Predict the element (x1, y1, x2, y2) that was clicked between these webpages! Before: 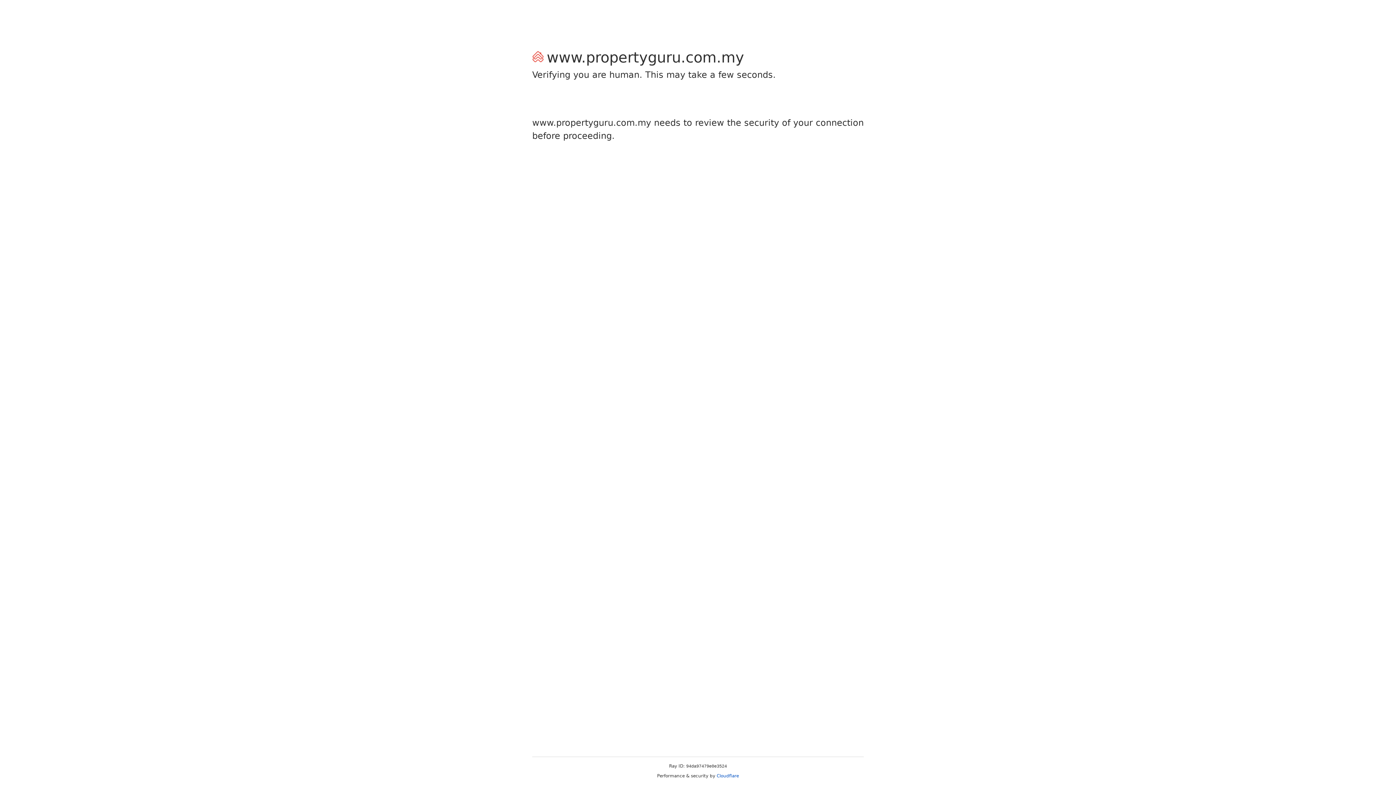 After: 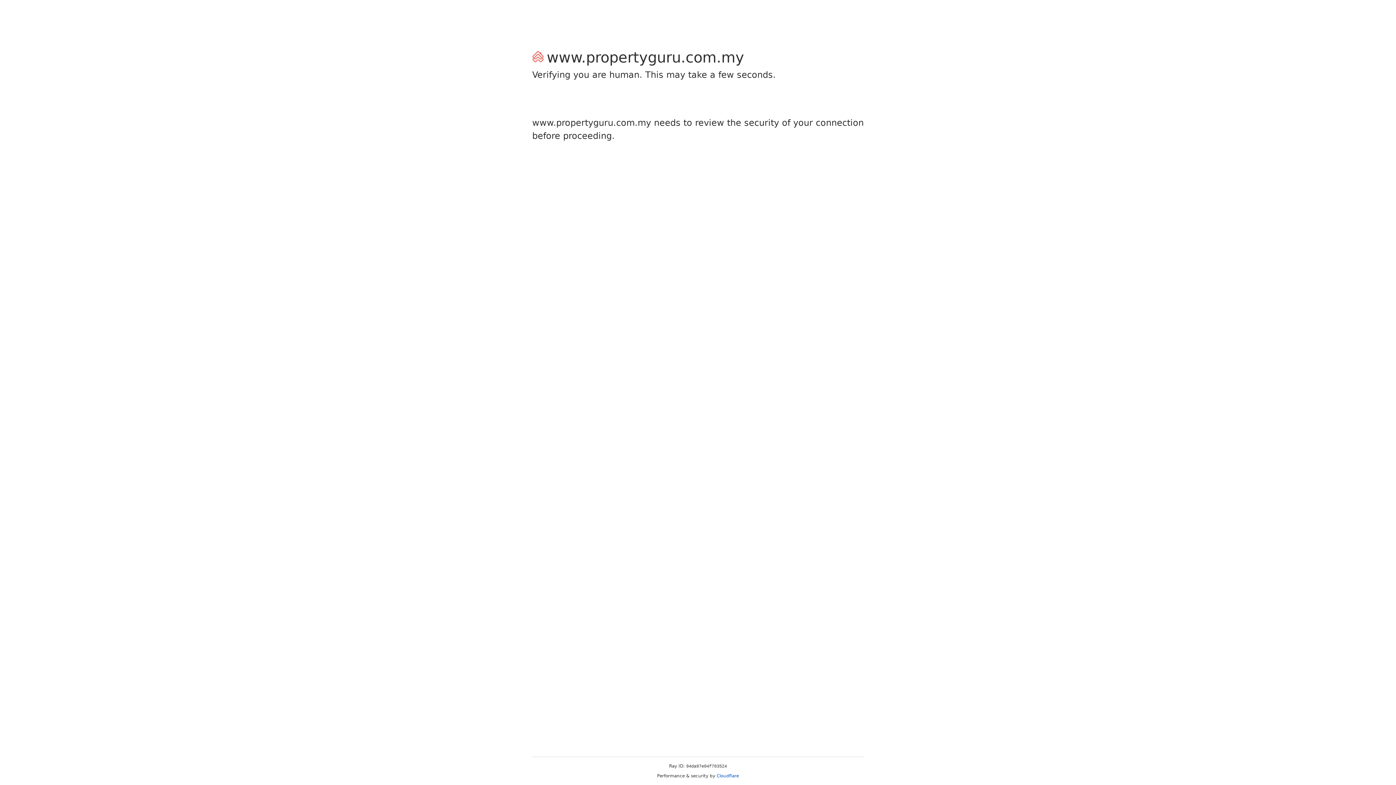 Action: label: Cloudflare bbox: (716, 773, 739, 778)